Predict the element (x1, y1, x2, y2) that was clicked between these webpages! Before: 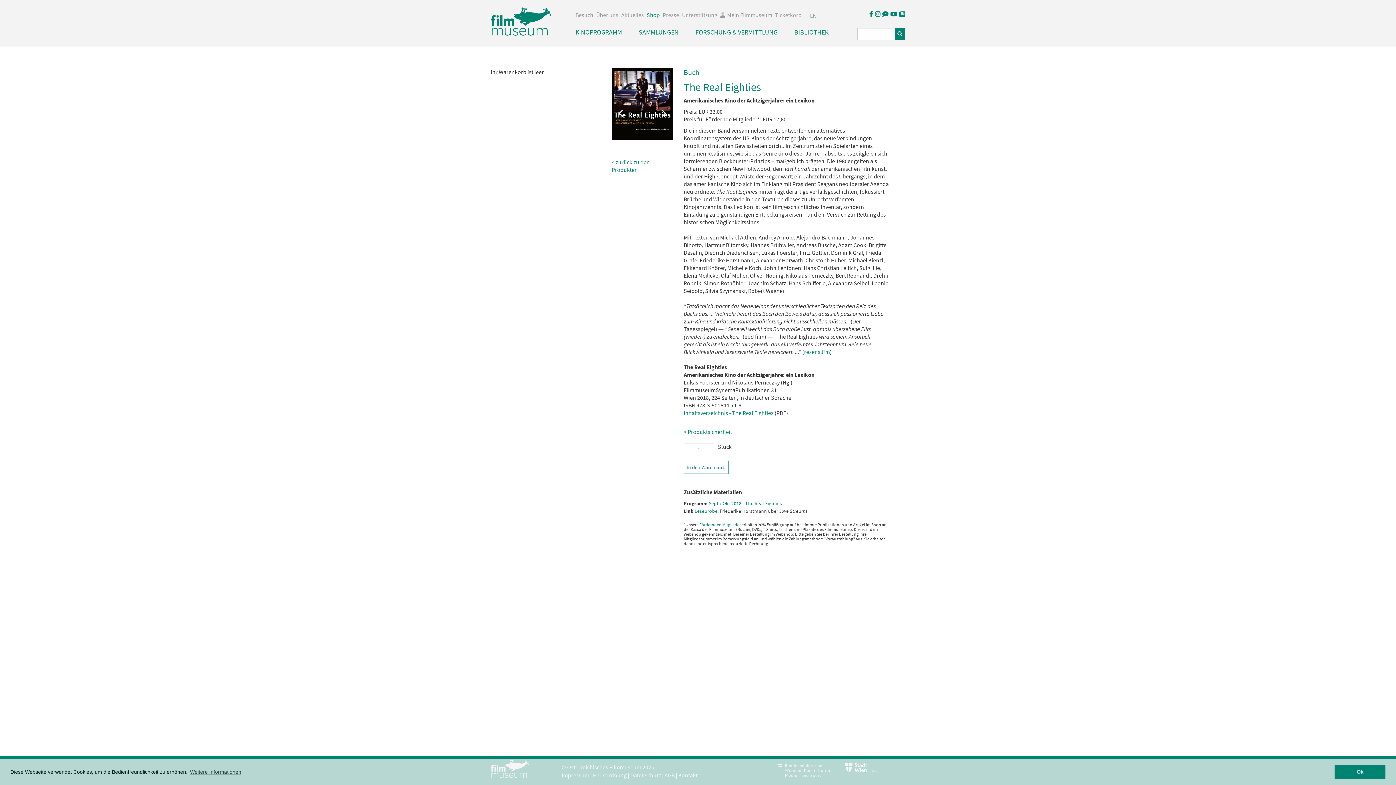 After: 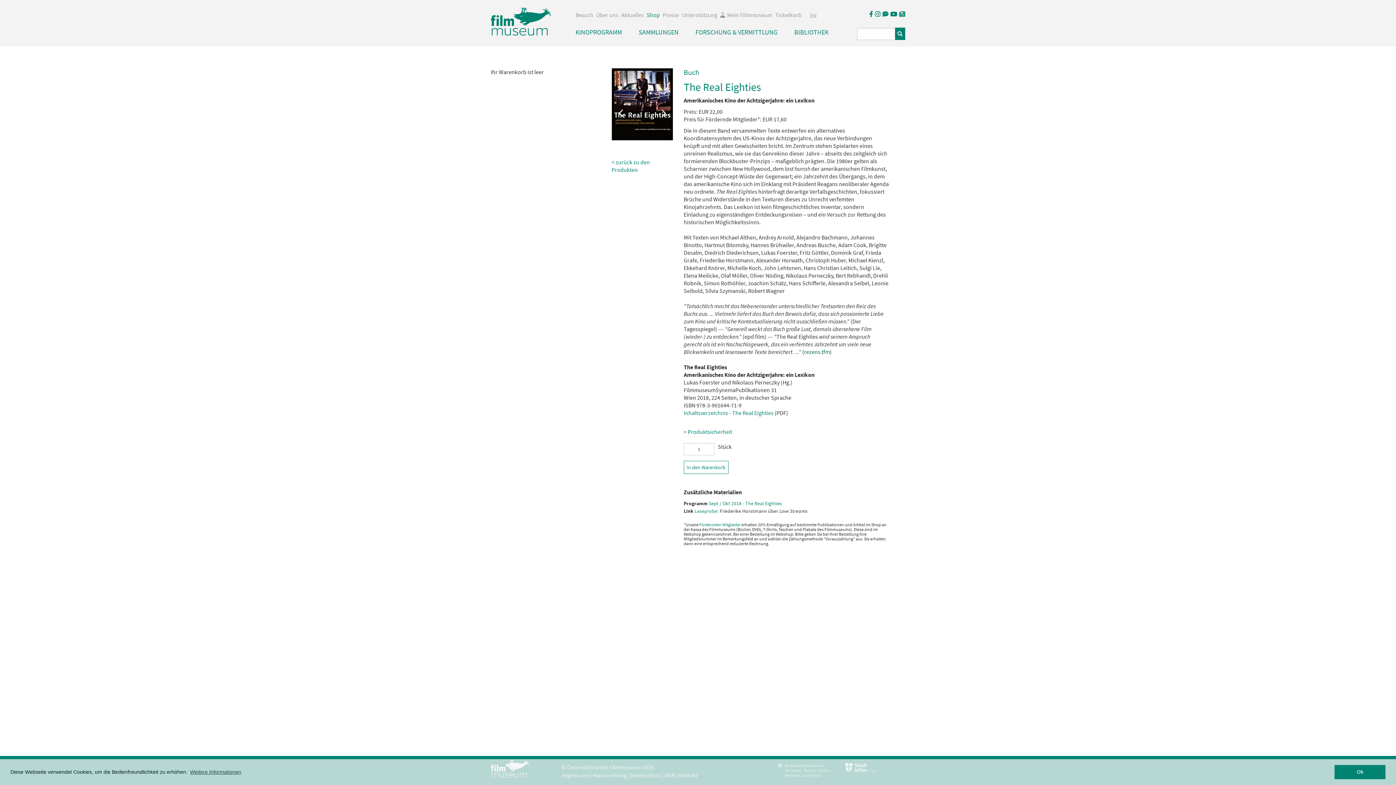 Action: label: rezens.tfm bbox: (804, 348, 830, 355)